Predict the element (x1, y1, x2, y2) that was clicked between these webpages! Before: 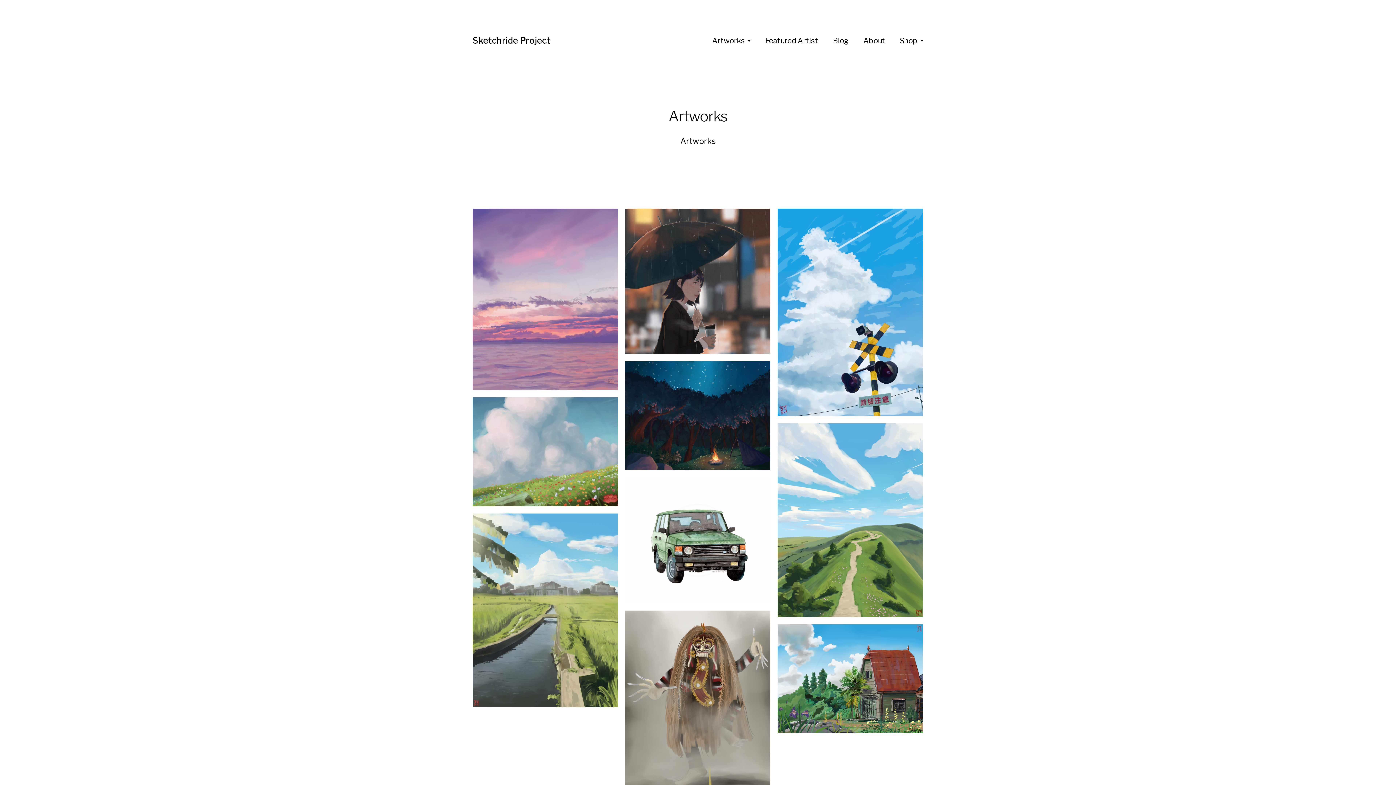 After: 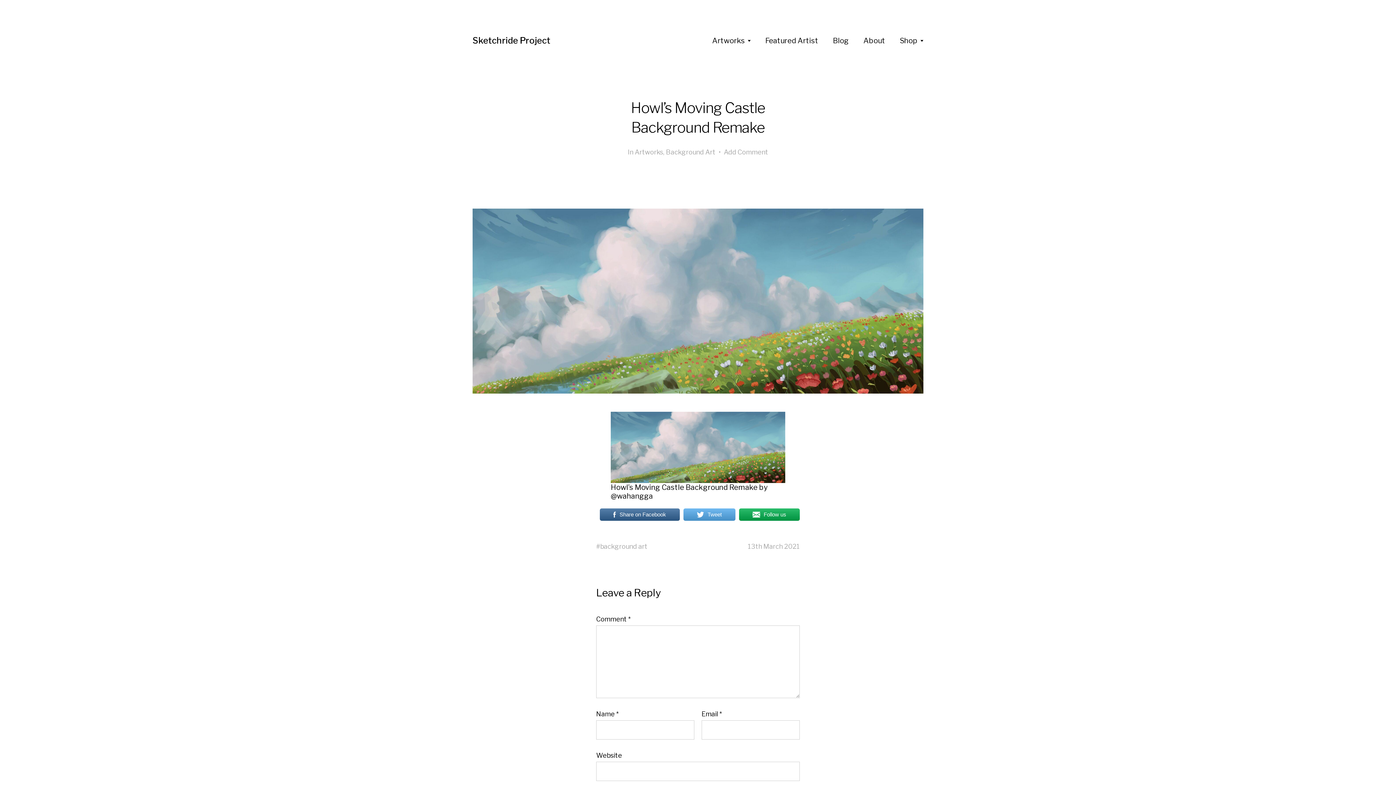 Action: bbox: (469, 393, 621, 510) label: Howl’s Moving Castle Background Remake